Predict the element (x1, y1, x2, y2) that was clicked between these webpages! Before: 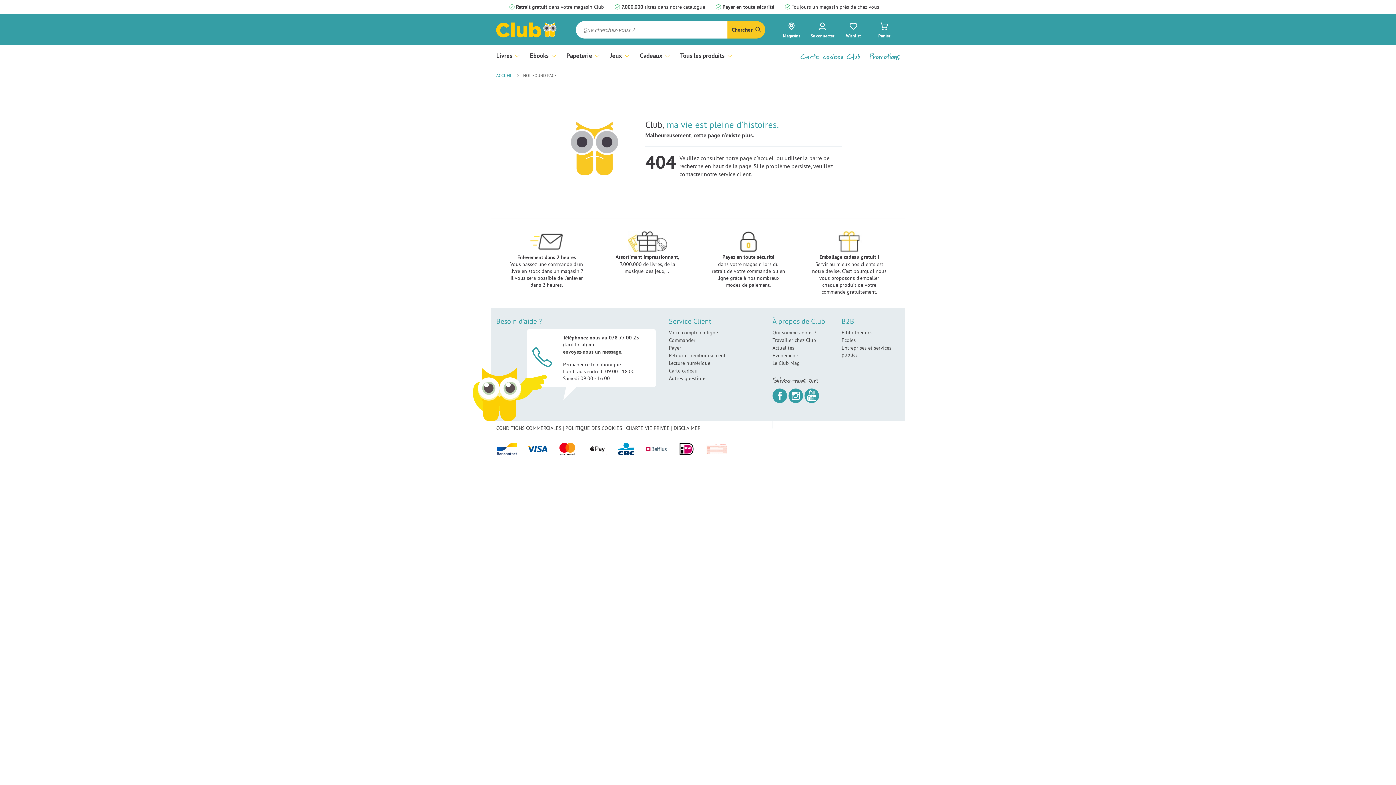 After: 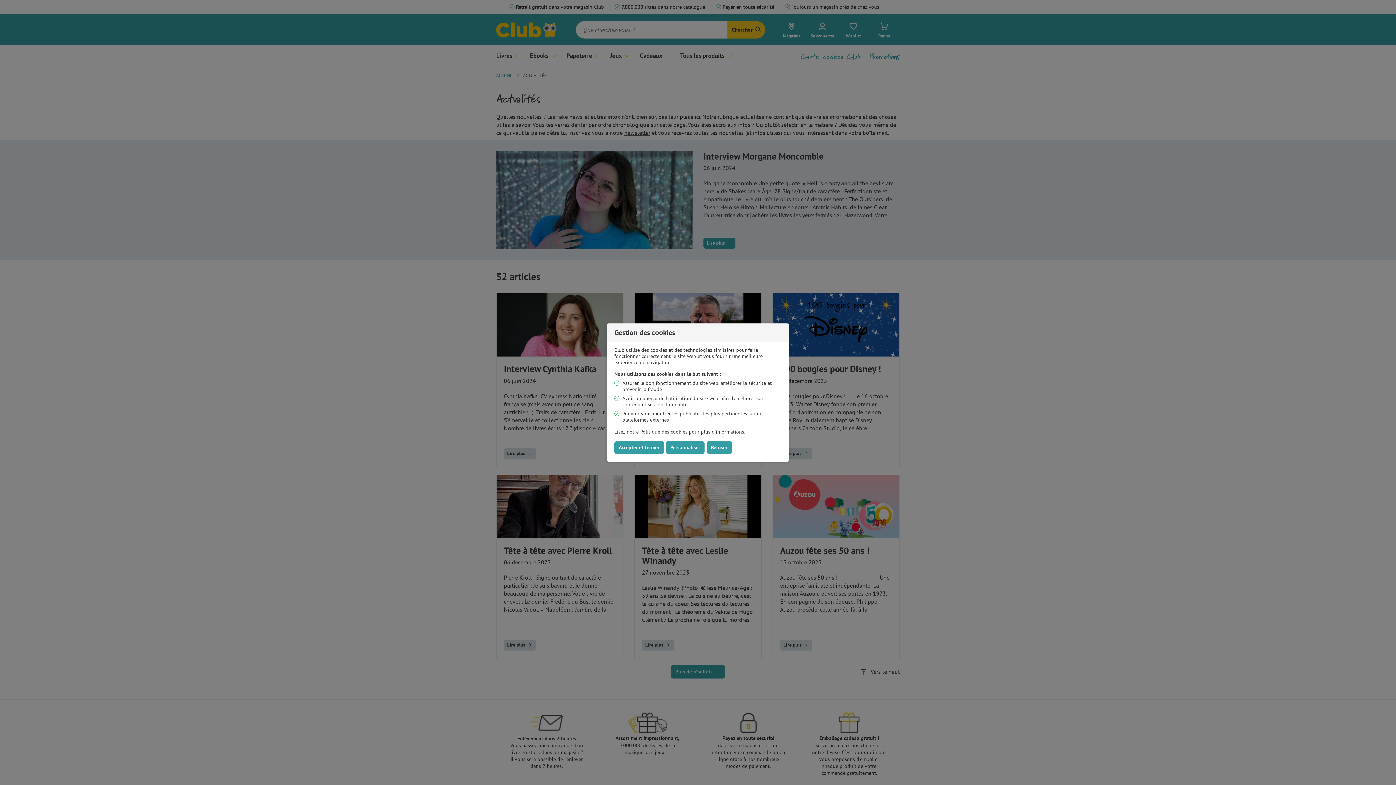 Action: bbox: (772, 344, 794, 351) label: Actualités